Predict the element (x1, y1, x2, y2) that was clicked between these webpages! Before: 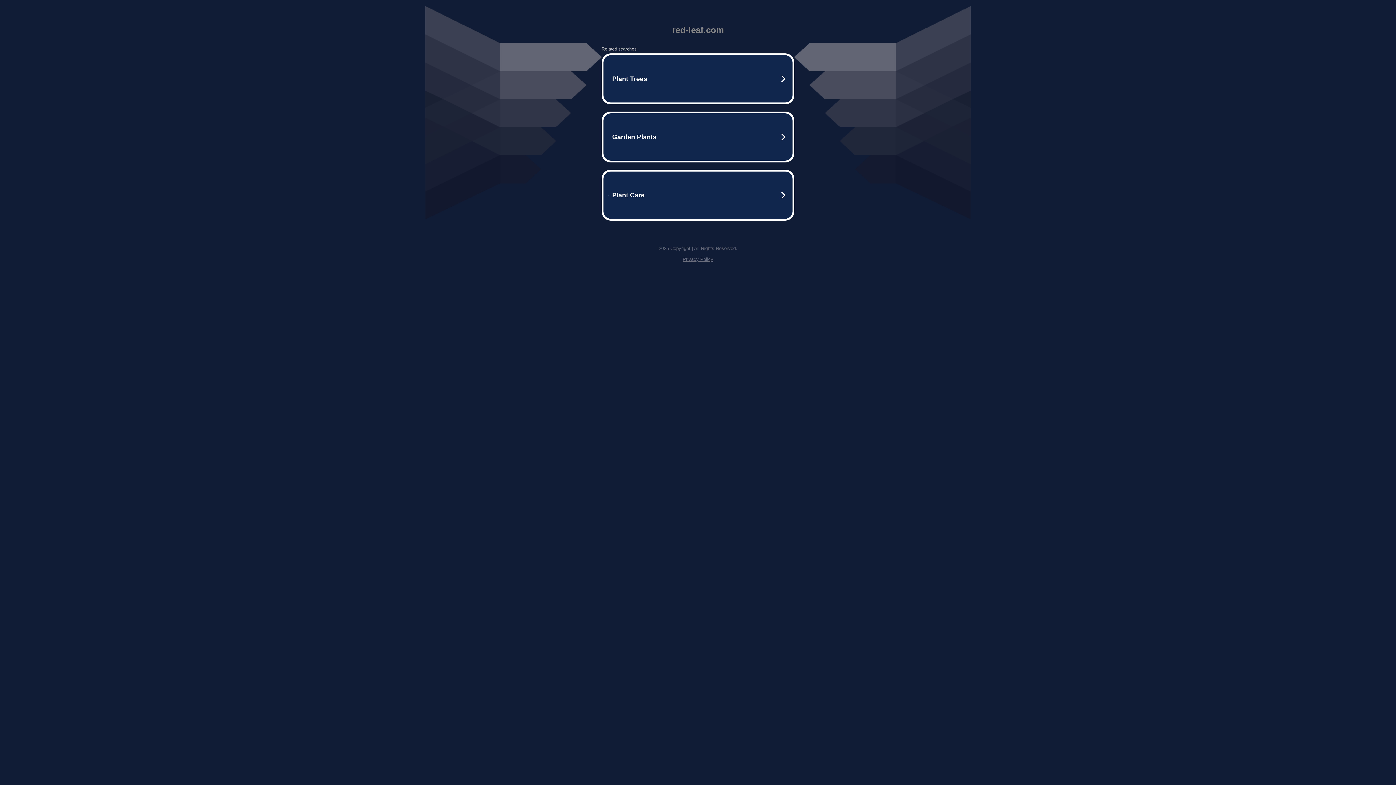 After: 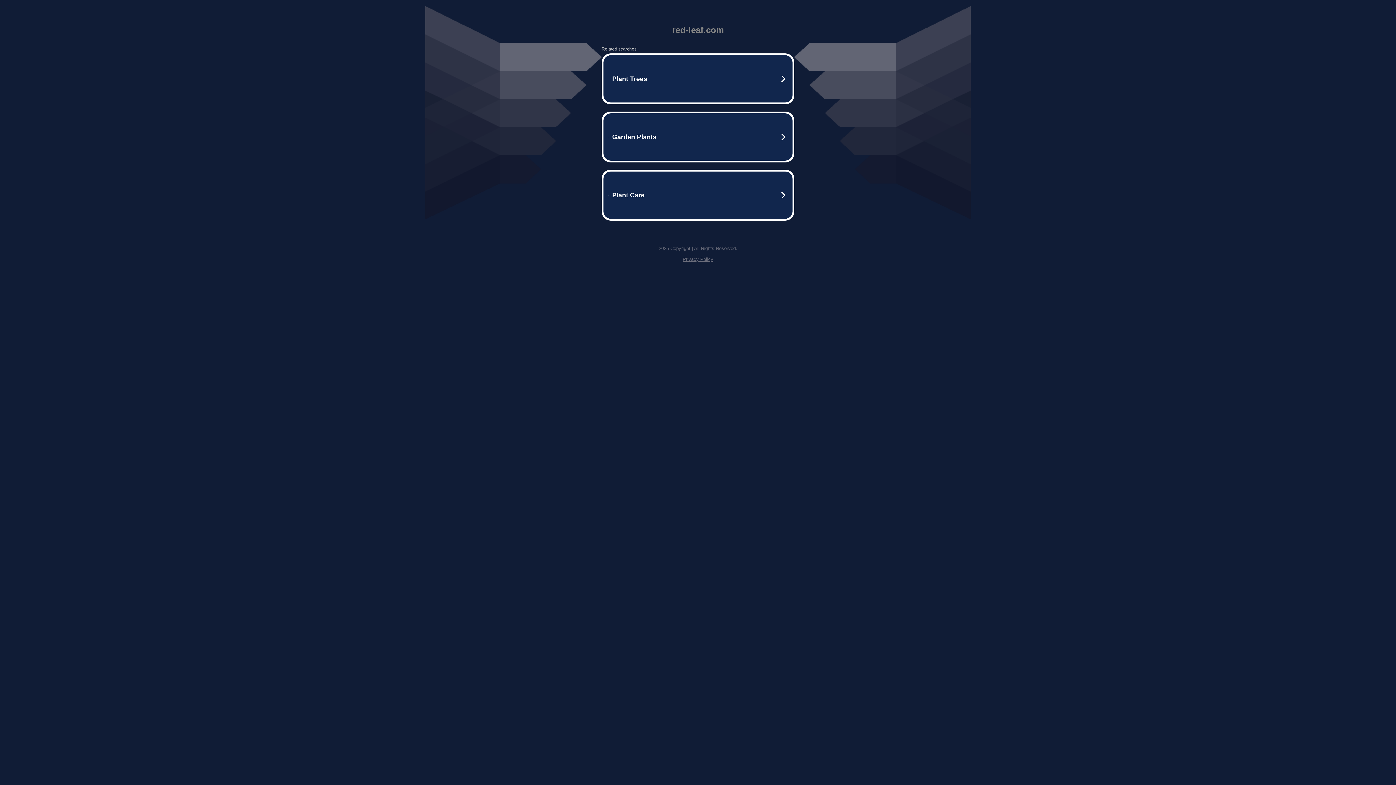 Action: label: Privacy Policy bbox: (682, 256, 713, 262)